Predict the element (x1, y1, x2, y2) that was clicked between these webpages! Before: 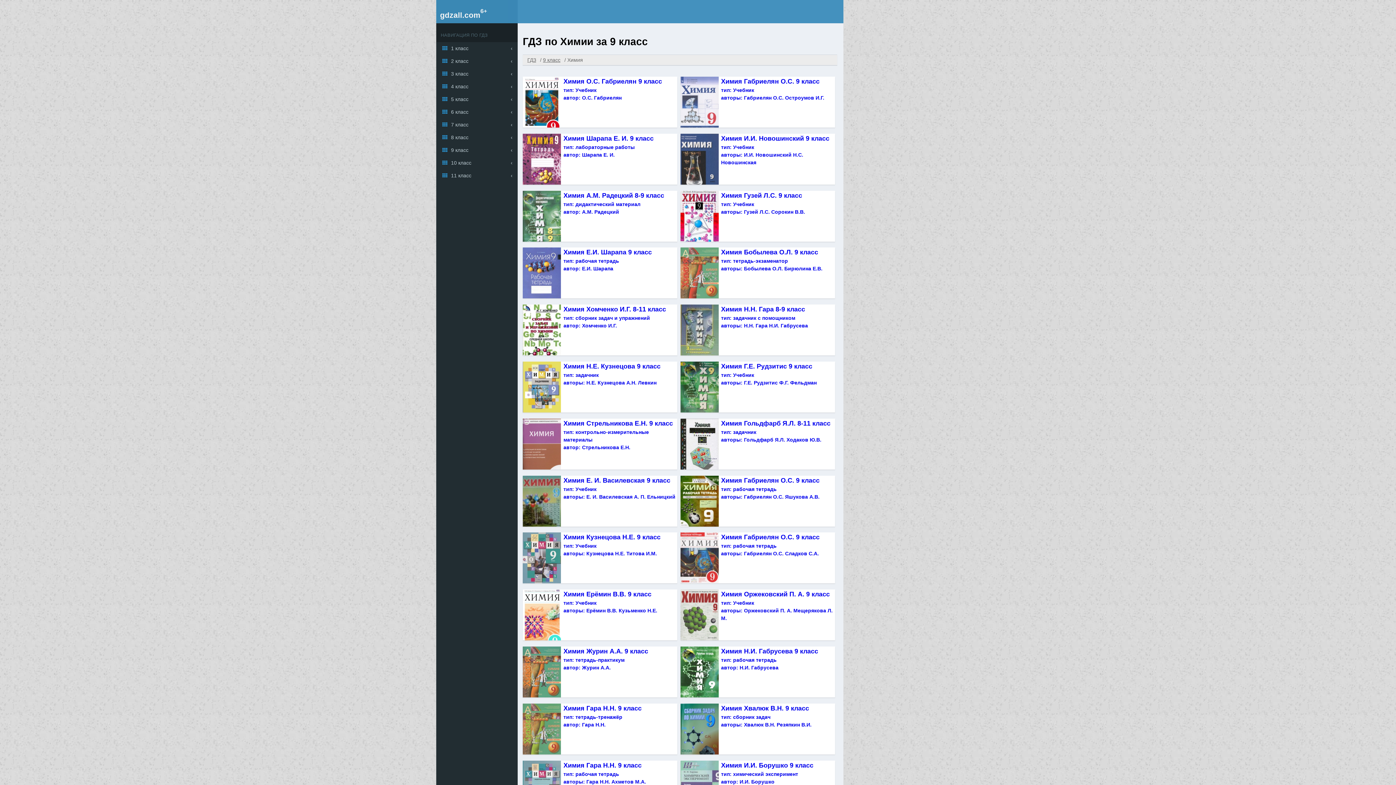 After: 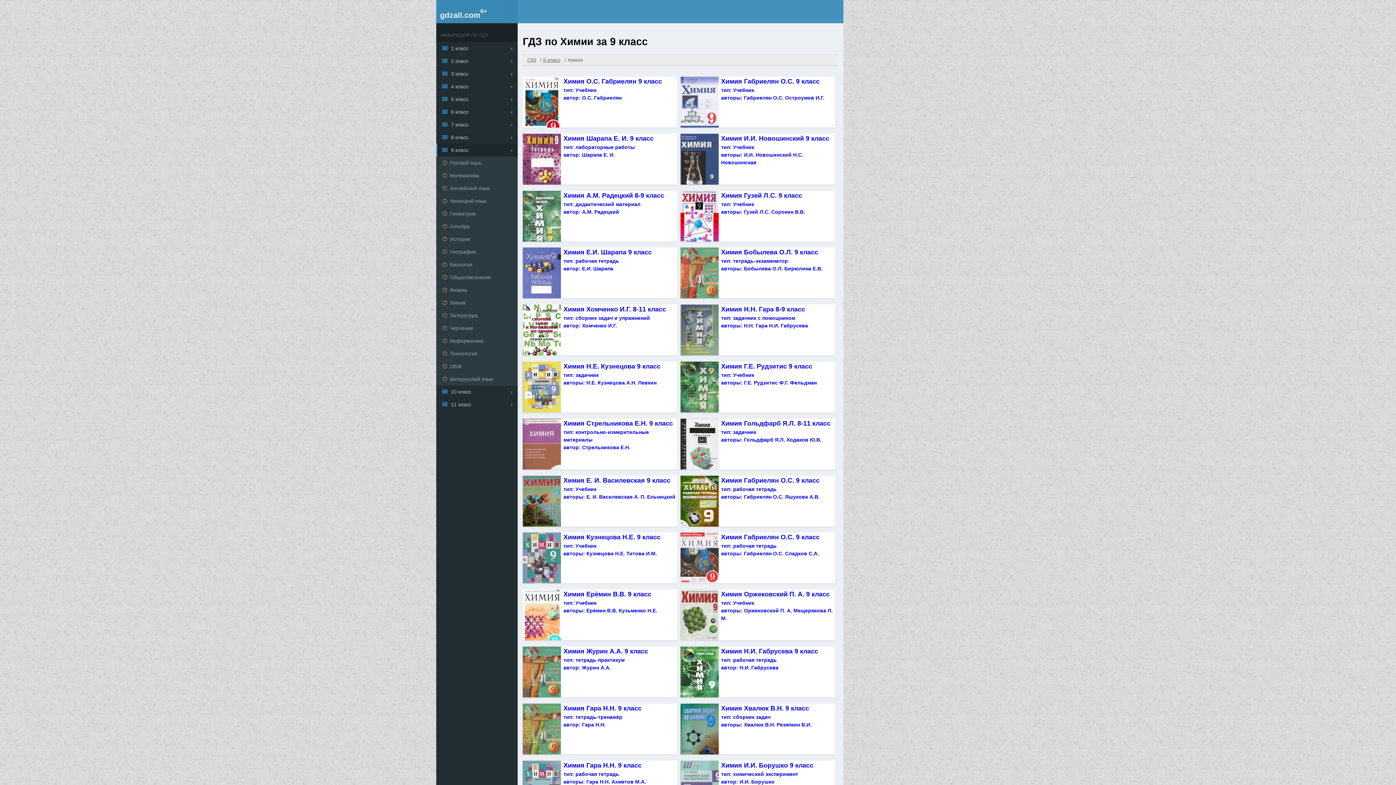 Action: bbox: (436, 143, 517, 156) label: 9 класс